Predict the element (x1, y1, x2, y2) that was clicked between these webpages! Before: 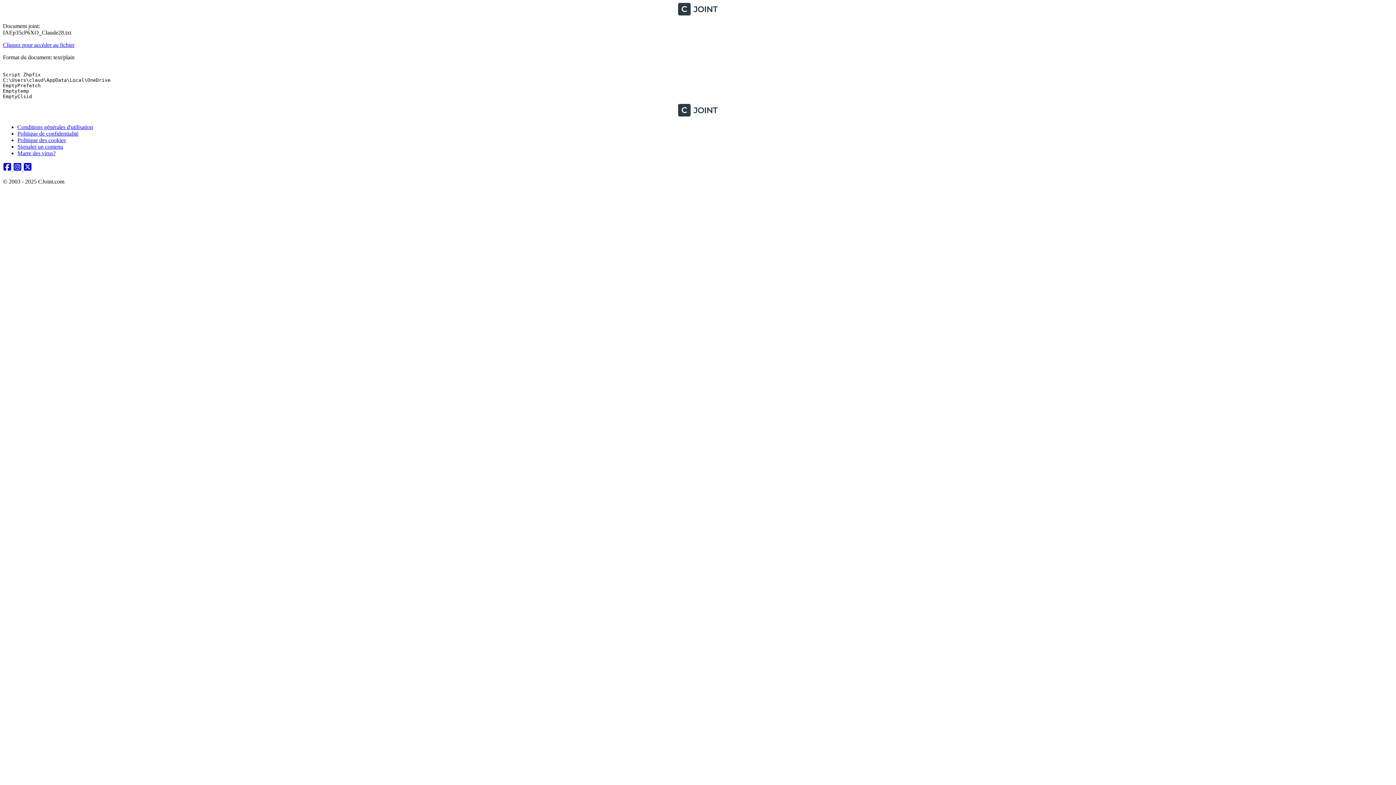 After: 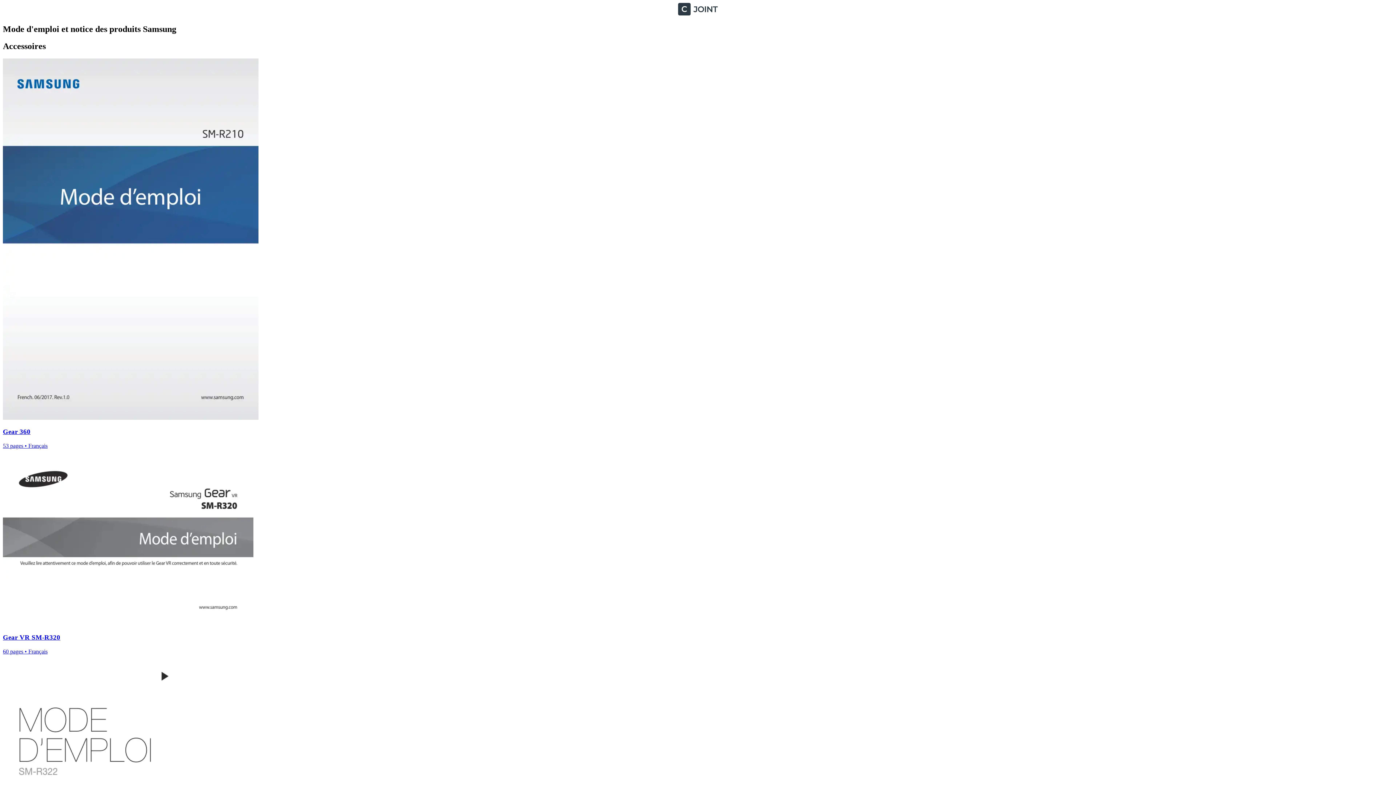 Action: label: CJoint bbox: (2, 111, 1393, 117)